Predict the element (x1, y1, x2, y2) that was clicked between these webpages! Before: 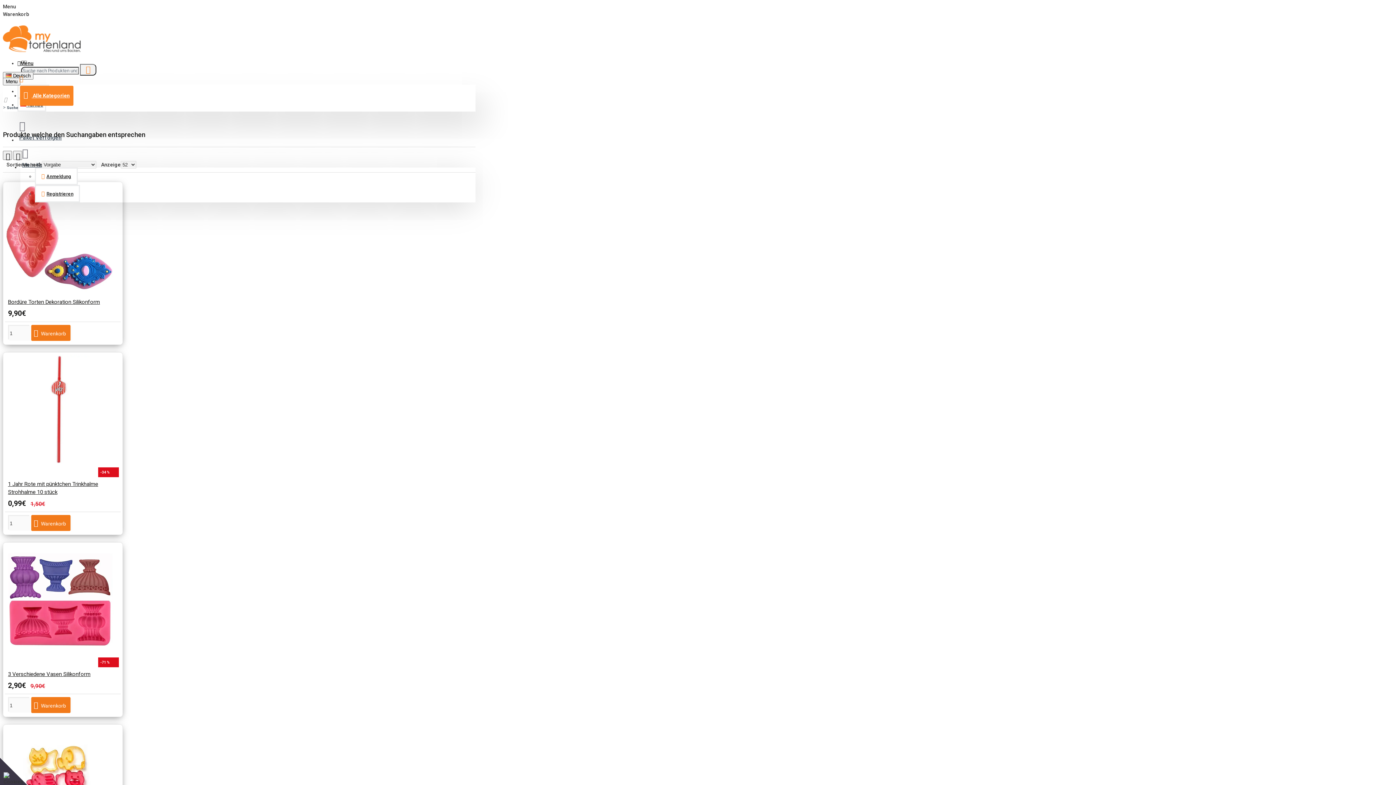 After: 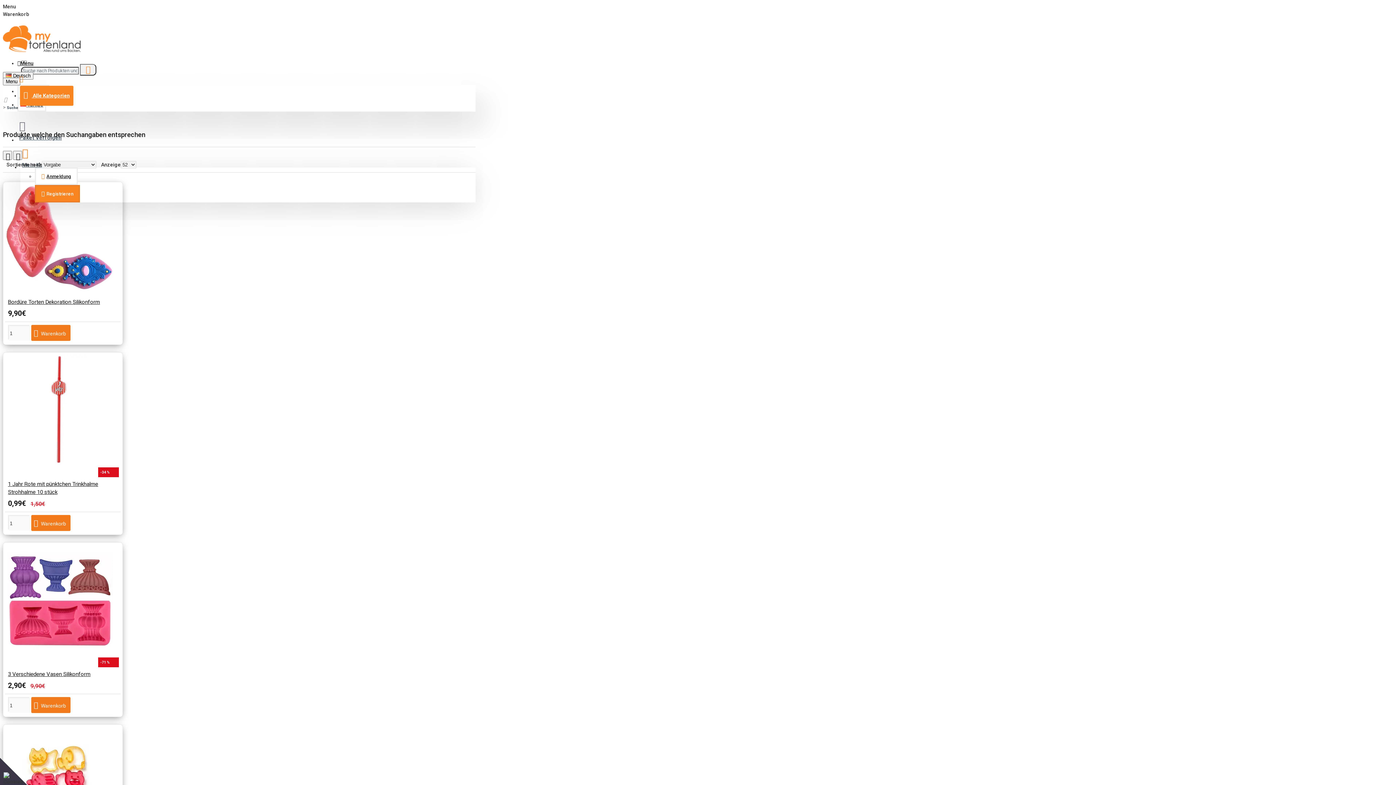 Action: bbox: (34, 185, 80, 202) label: Registrieren